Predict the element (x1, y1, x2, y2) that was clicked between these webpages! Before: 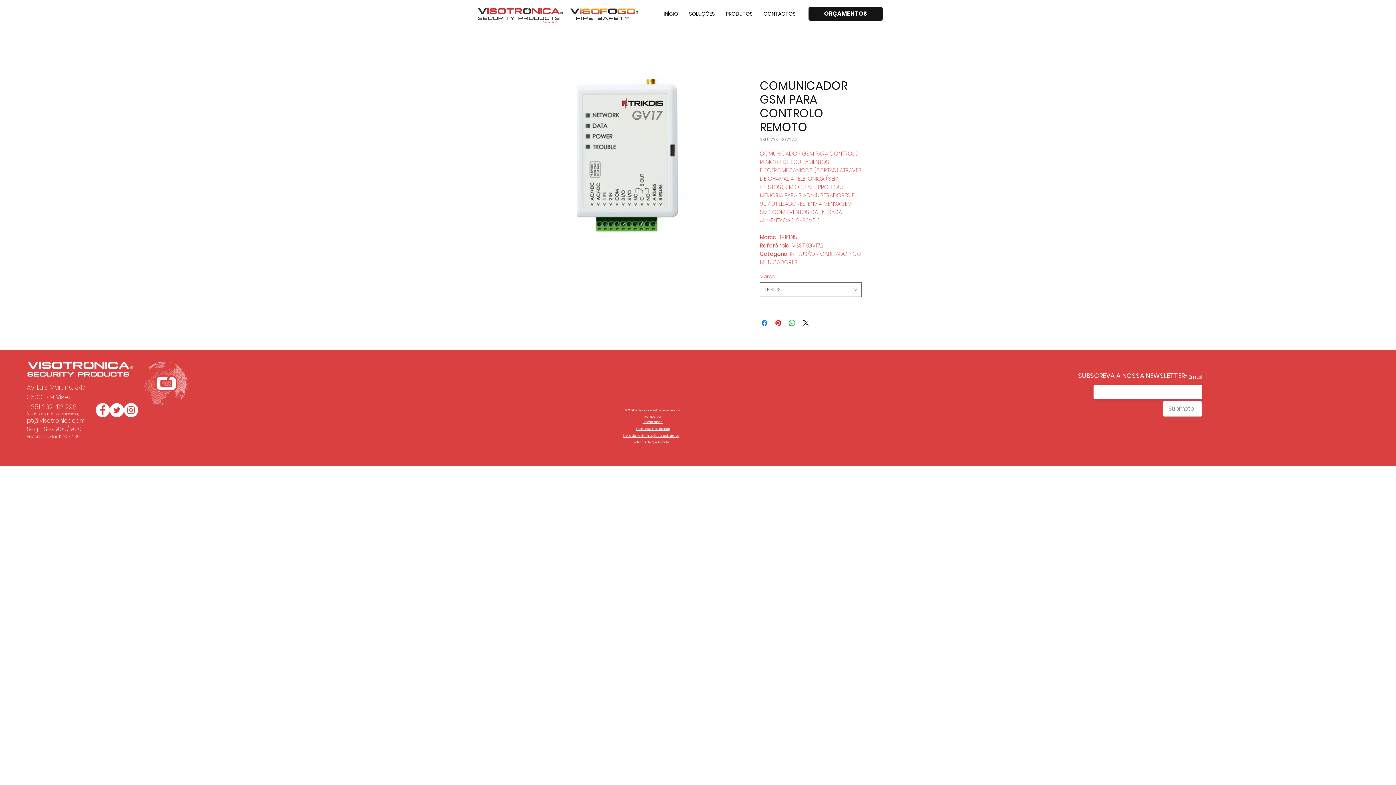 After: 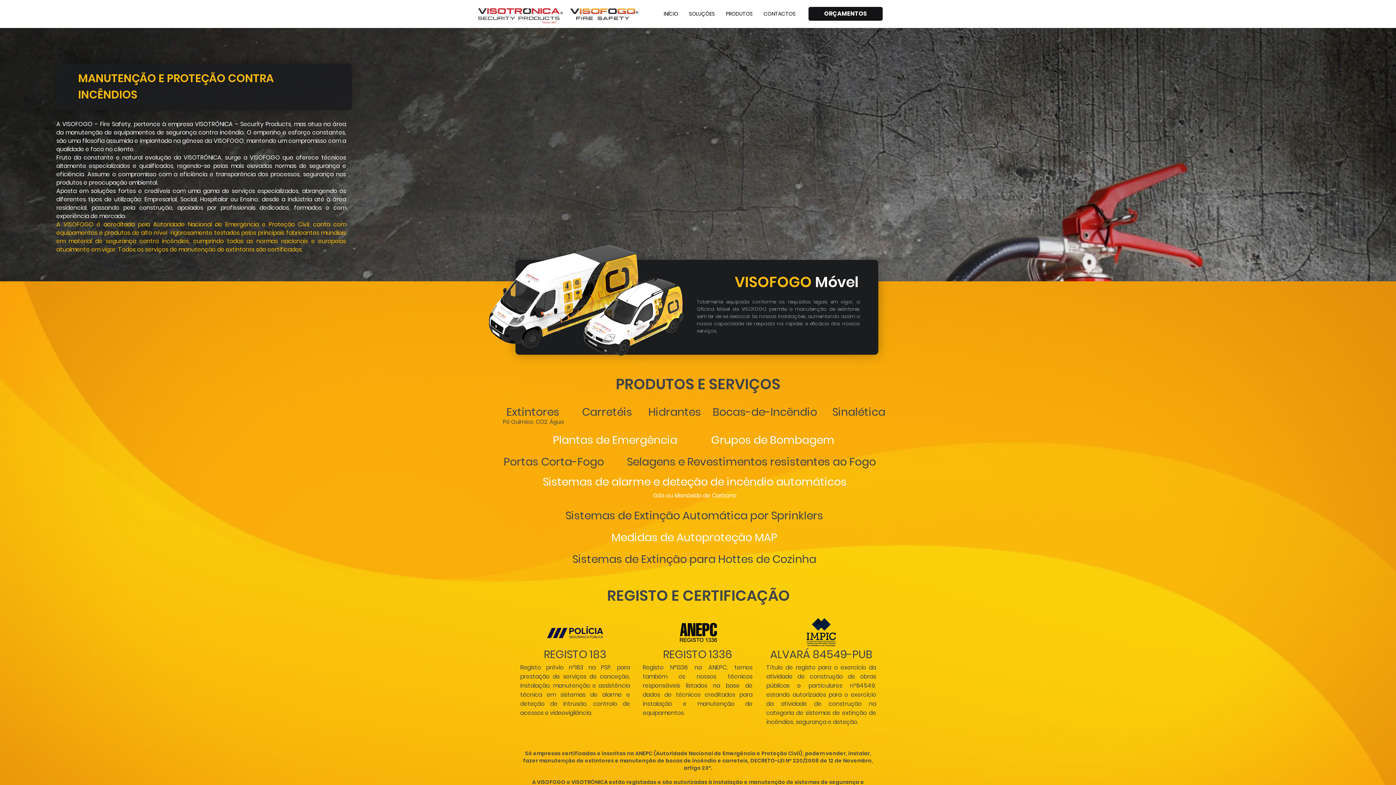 Action: bbox: (570, 8, 638, 20)